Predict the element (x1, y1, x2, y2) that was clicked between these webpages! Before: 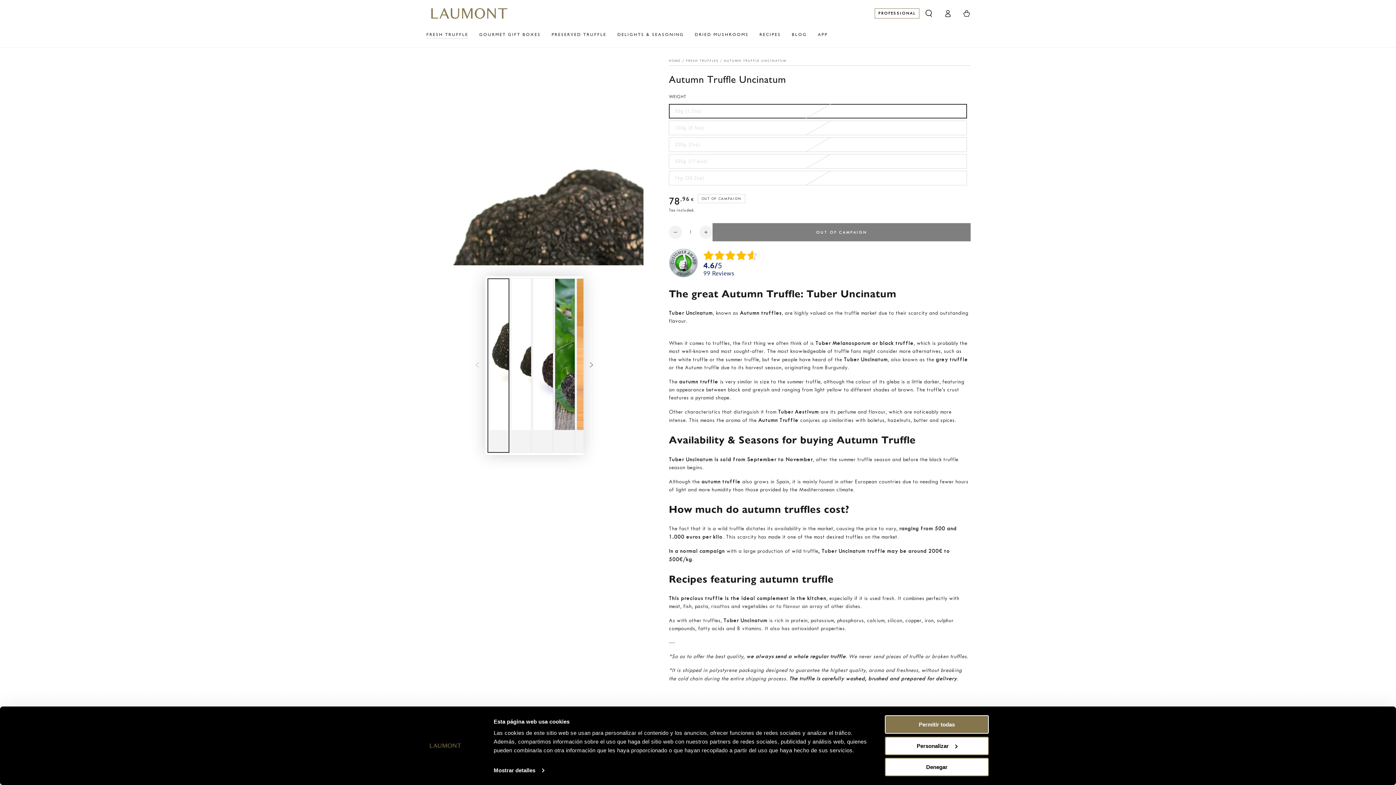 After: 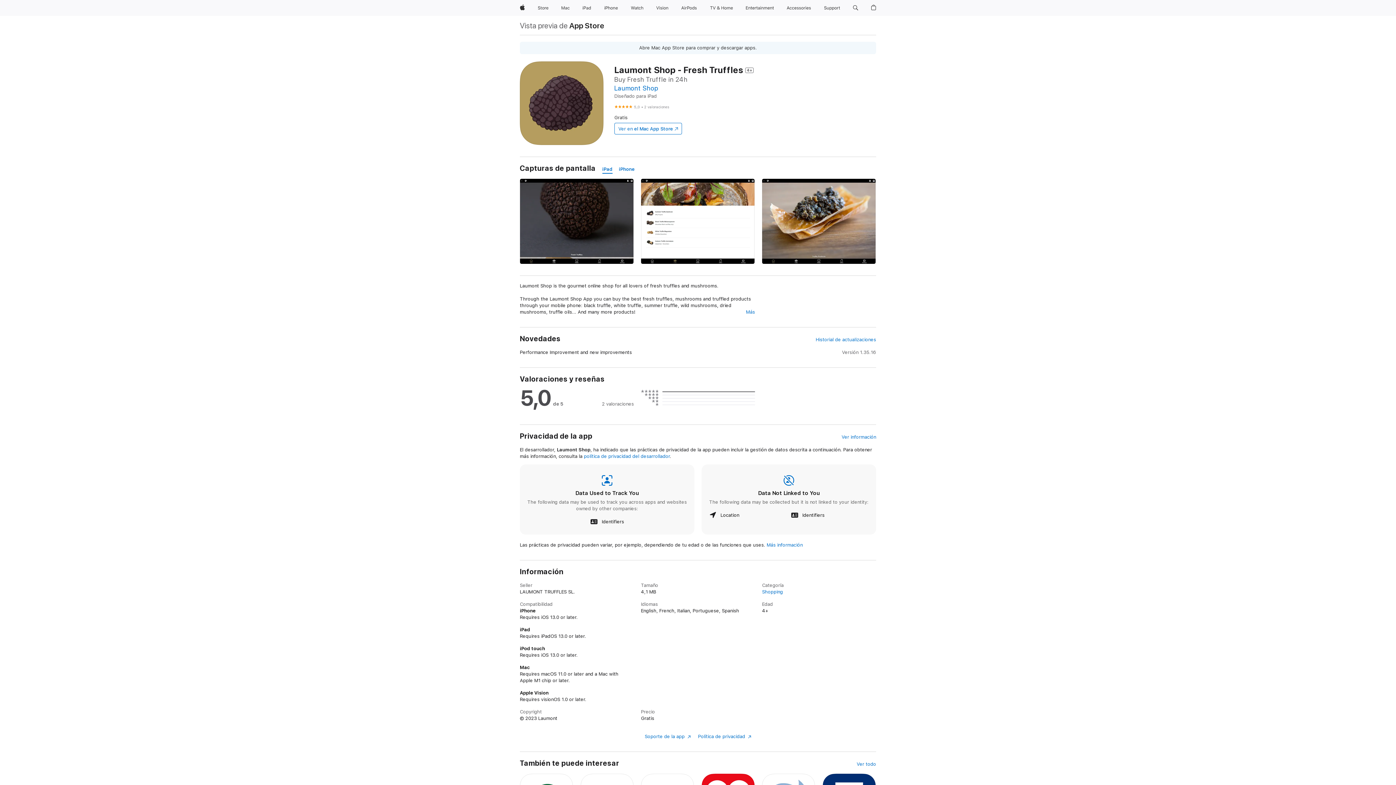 Action: bbox: (812, 26, 833, 42) label: APP